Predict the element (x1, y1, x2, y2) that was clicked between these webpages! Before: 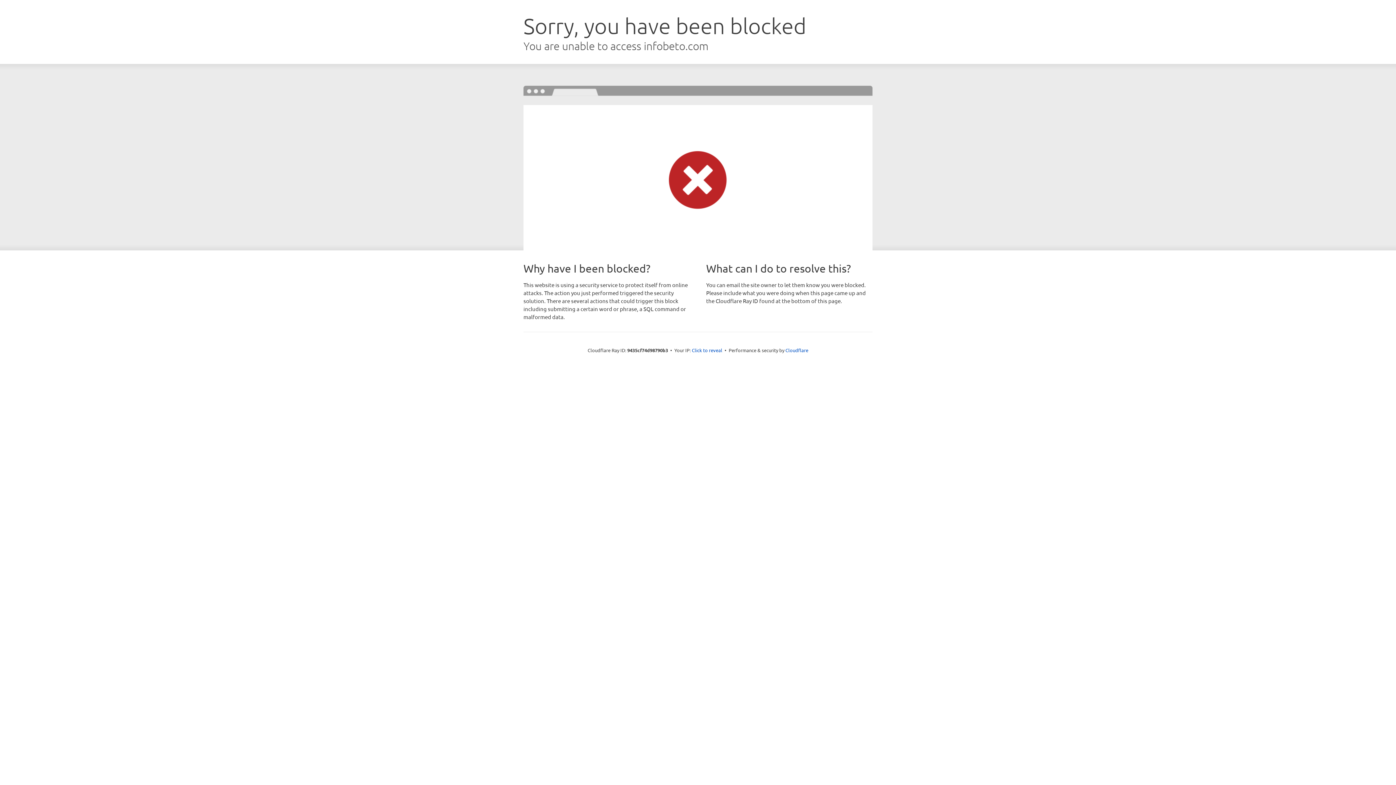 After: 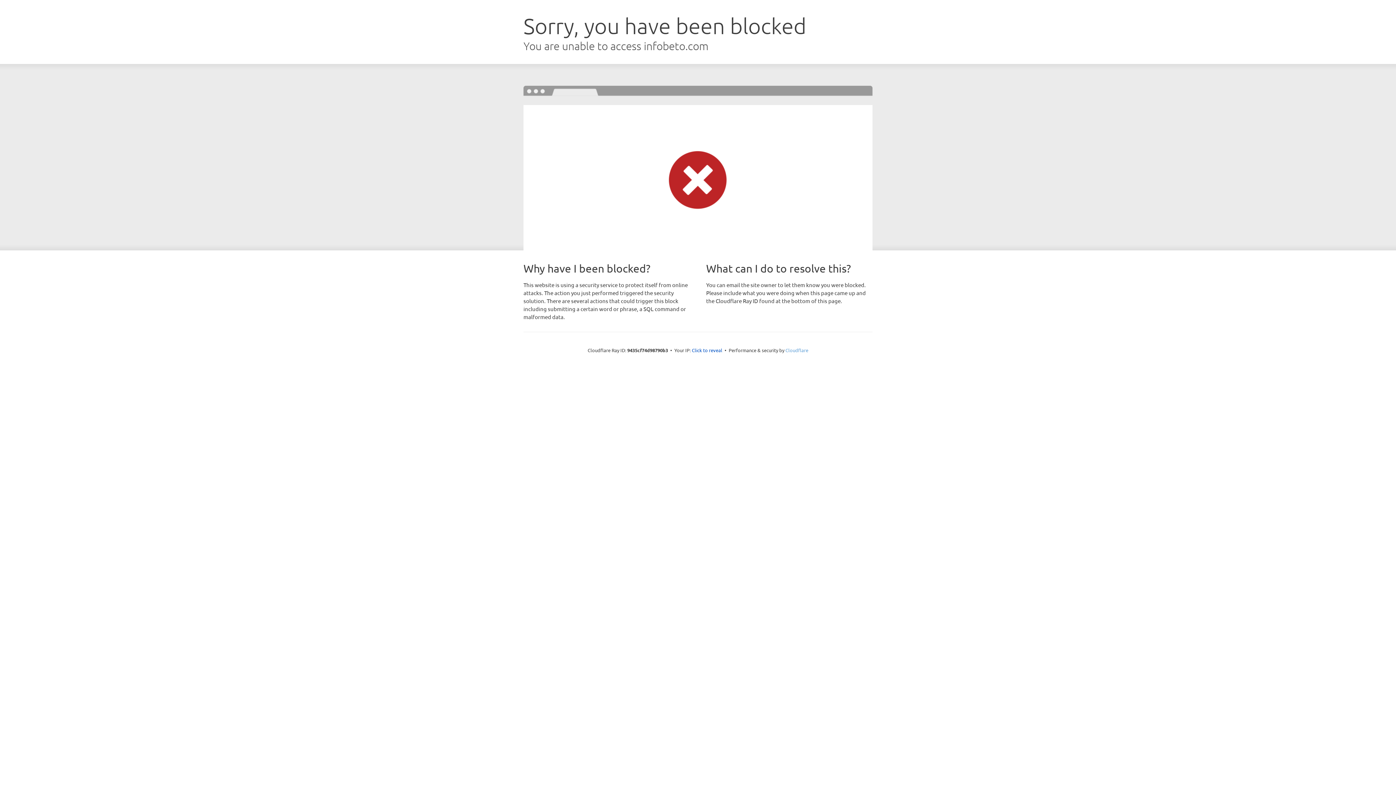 Action: bbox: (785, 347, 808, 353) label: Cloudflare